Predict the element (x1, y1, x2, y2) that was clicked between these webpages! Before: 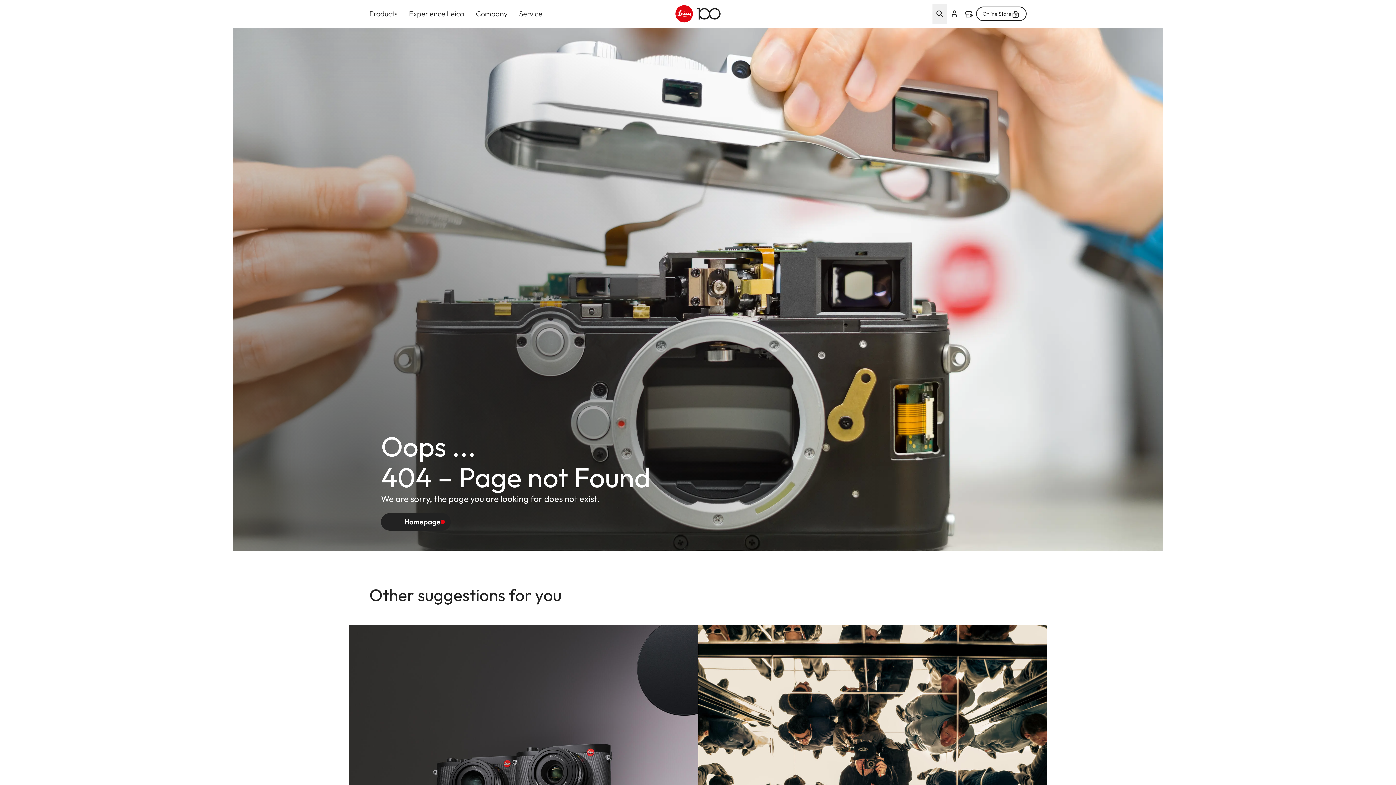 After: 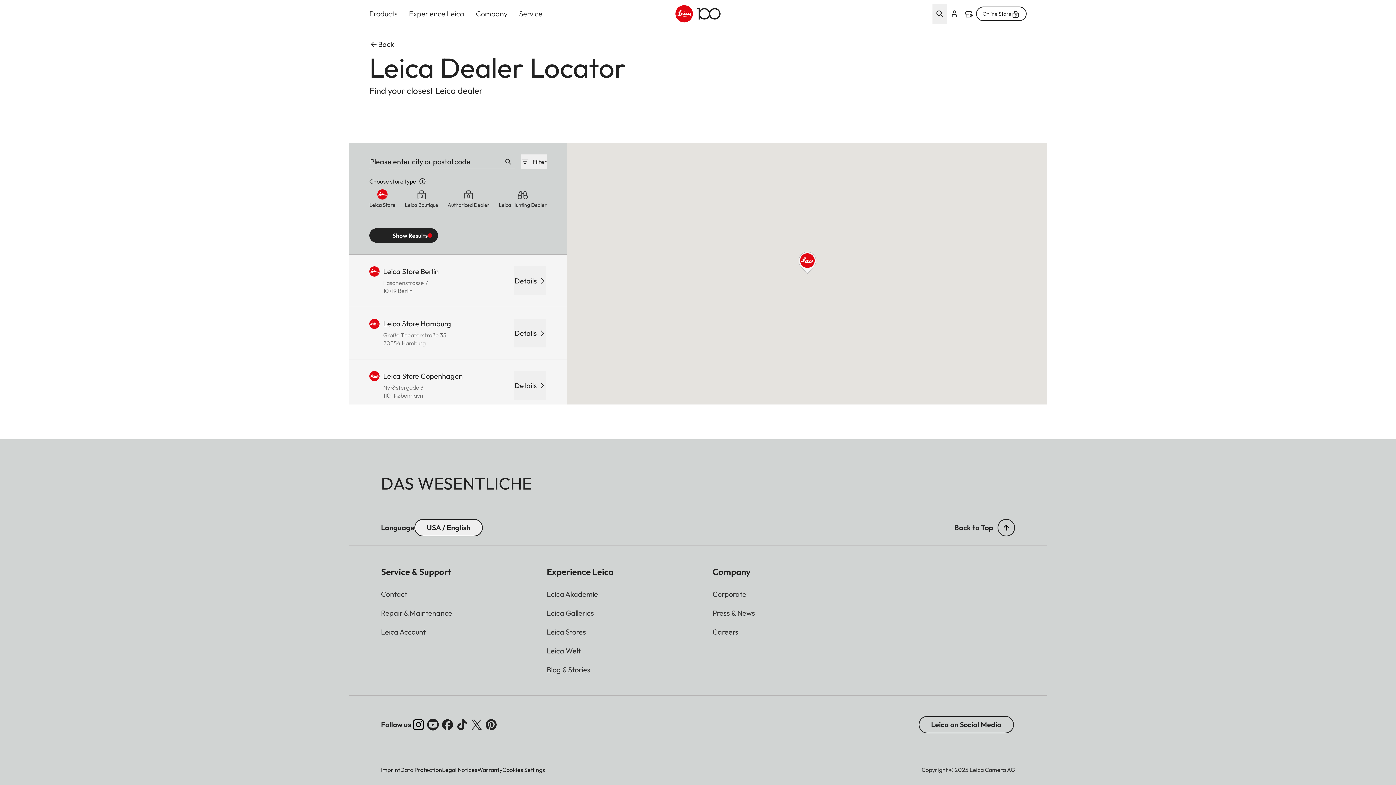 Action: bbox: (961, 4, 976, 24) label: Find a store